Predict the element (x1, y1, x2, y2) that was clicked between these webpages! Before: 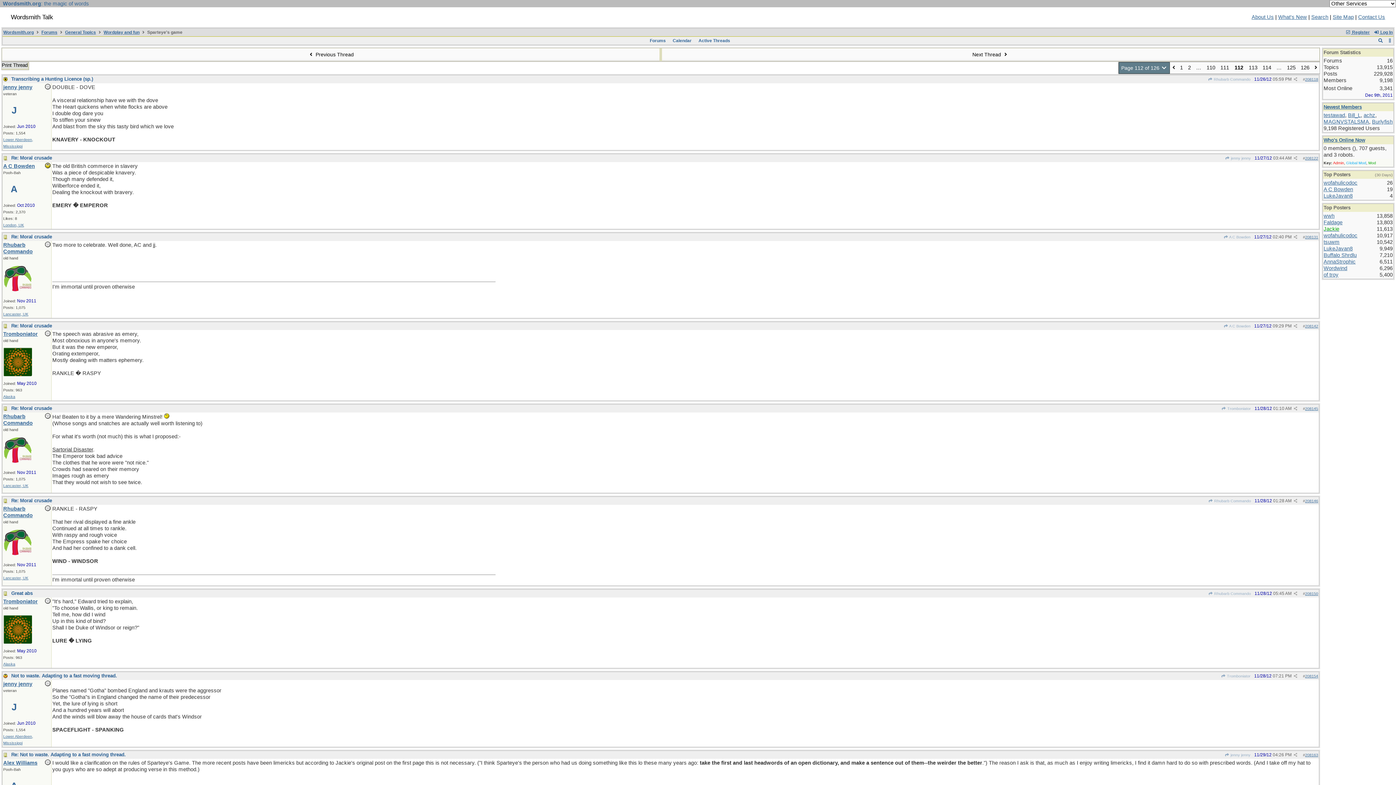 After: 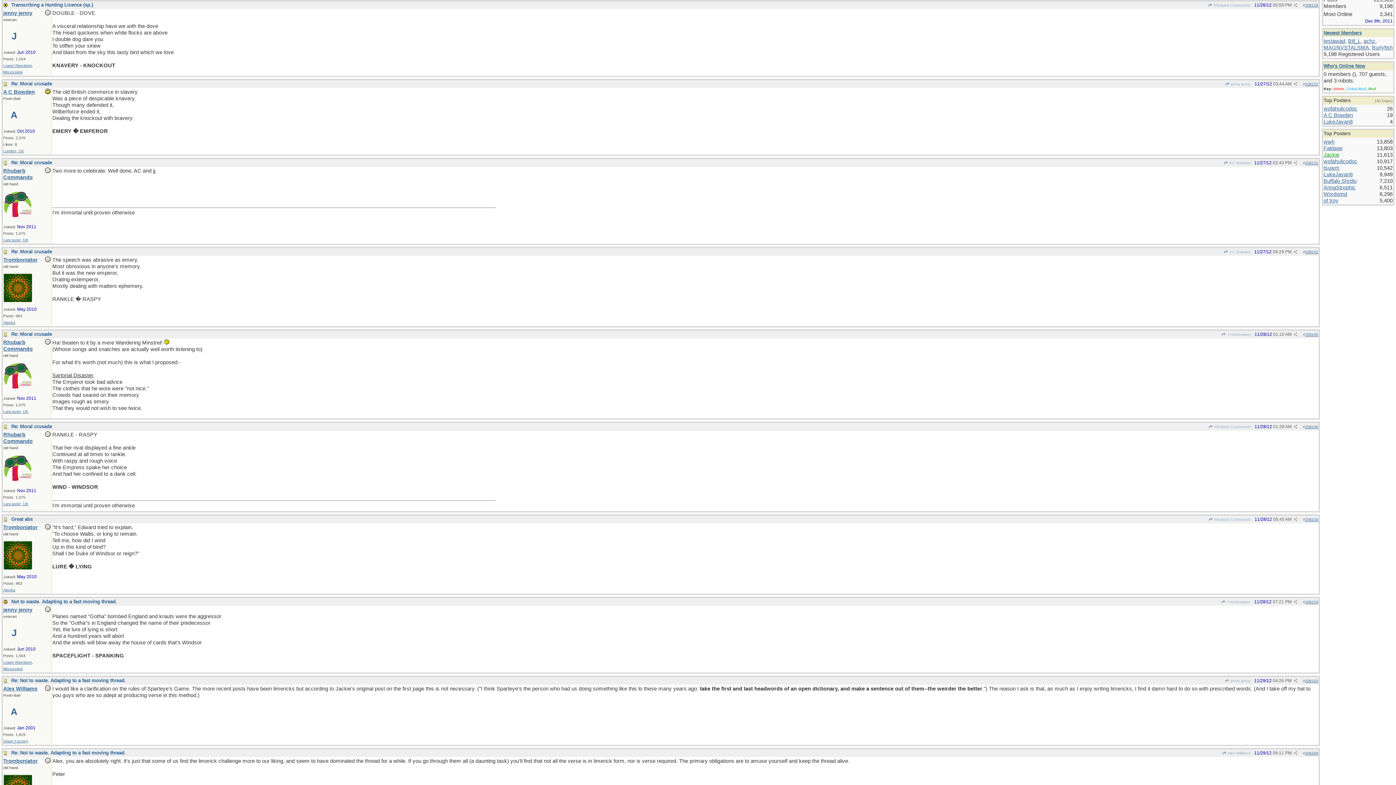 Action: label:  jenny jenny bbox: (1225, 156, 1251, 160)